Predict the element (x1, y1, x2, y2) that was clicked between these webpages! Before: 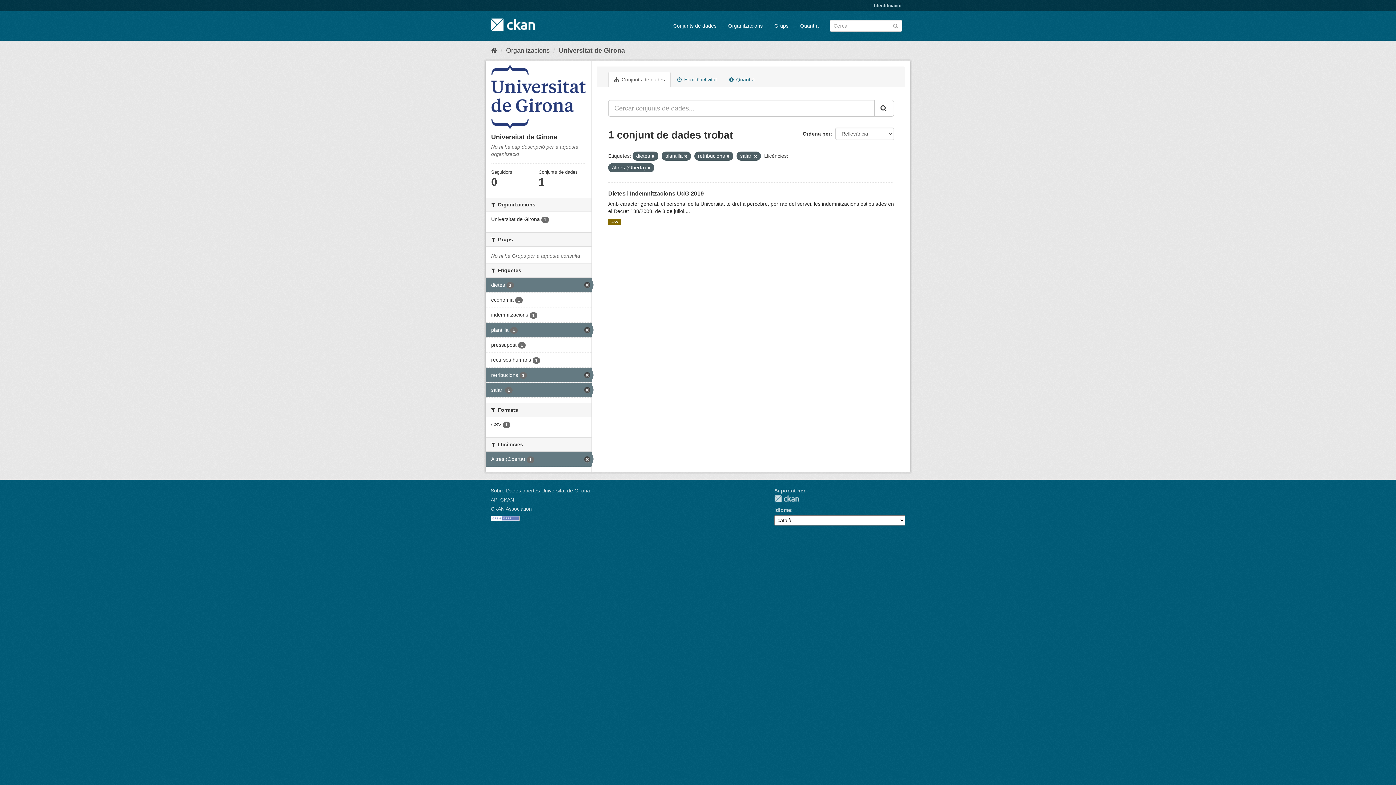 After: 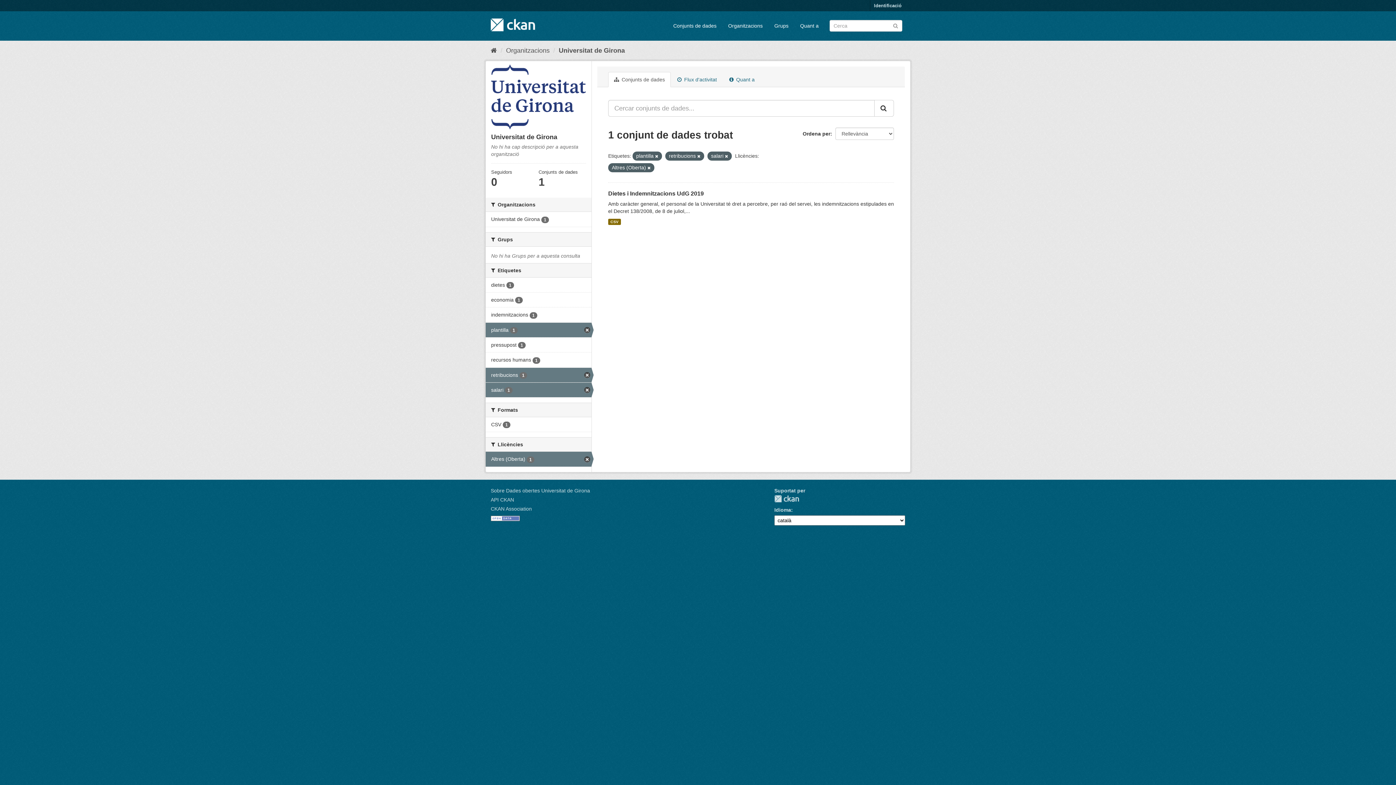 Action: bbox: (485, 277, 591, 292) label: dietes 1